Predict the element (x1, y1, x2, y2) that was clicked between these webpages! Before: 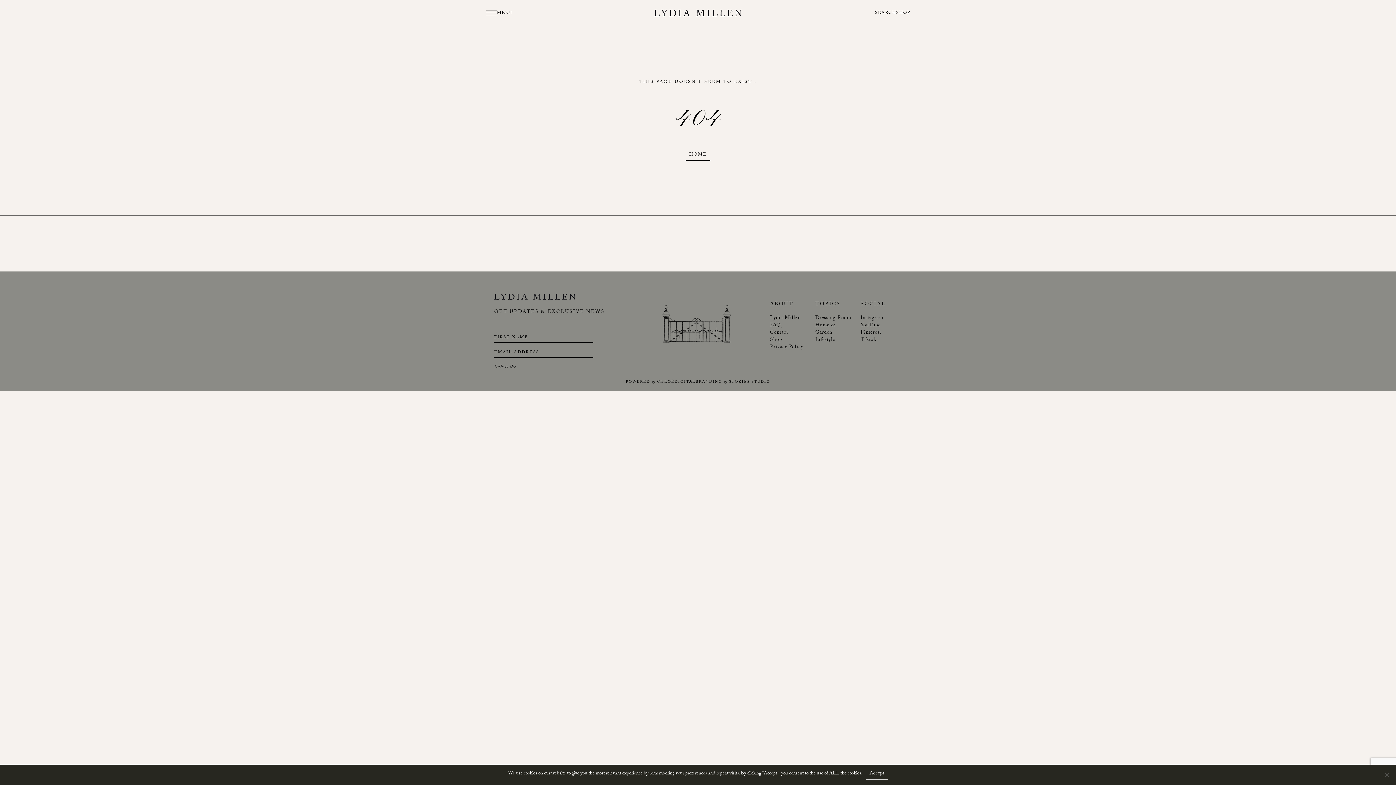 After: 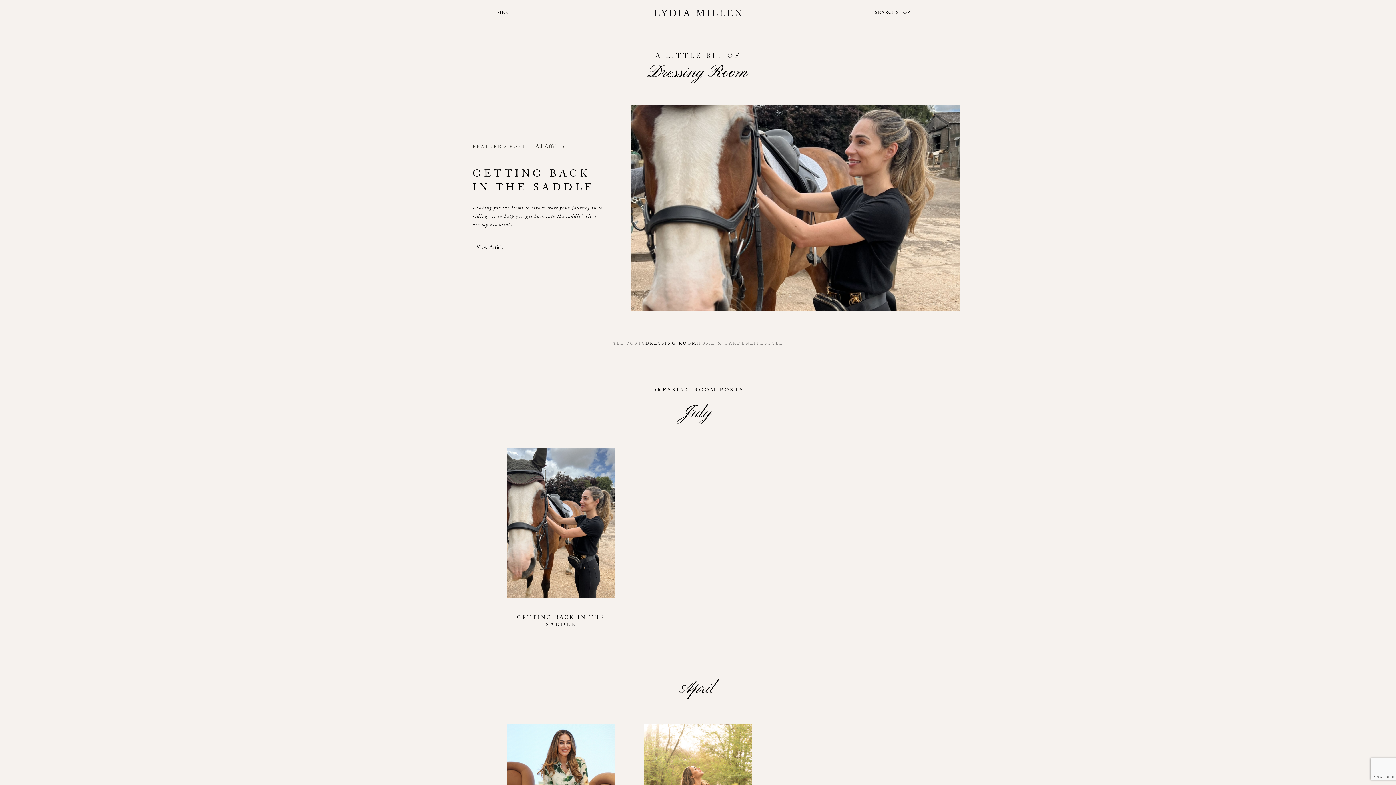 Action: bbox: (815, 314, 851, 322) label: Dressing Room